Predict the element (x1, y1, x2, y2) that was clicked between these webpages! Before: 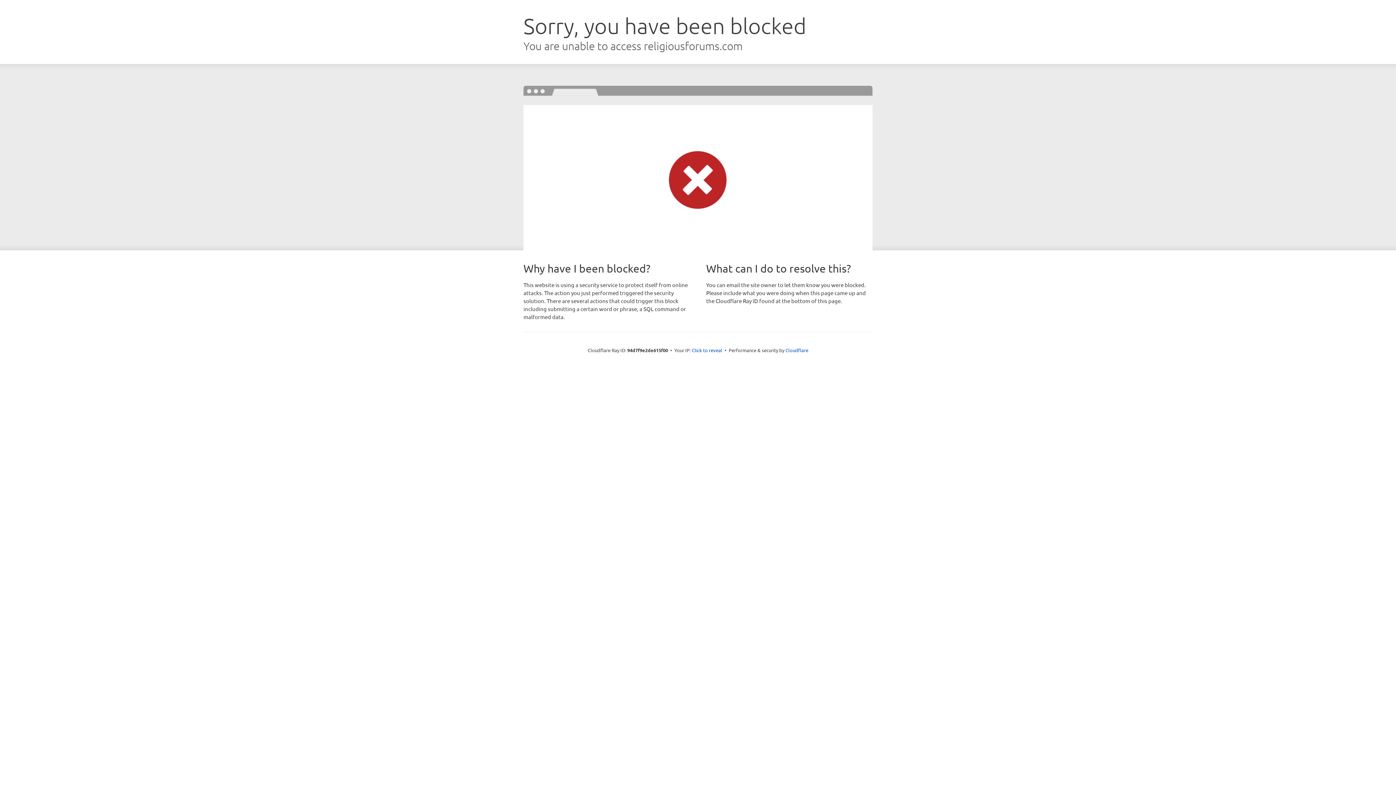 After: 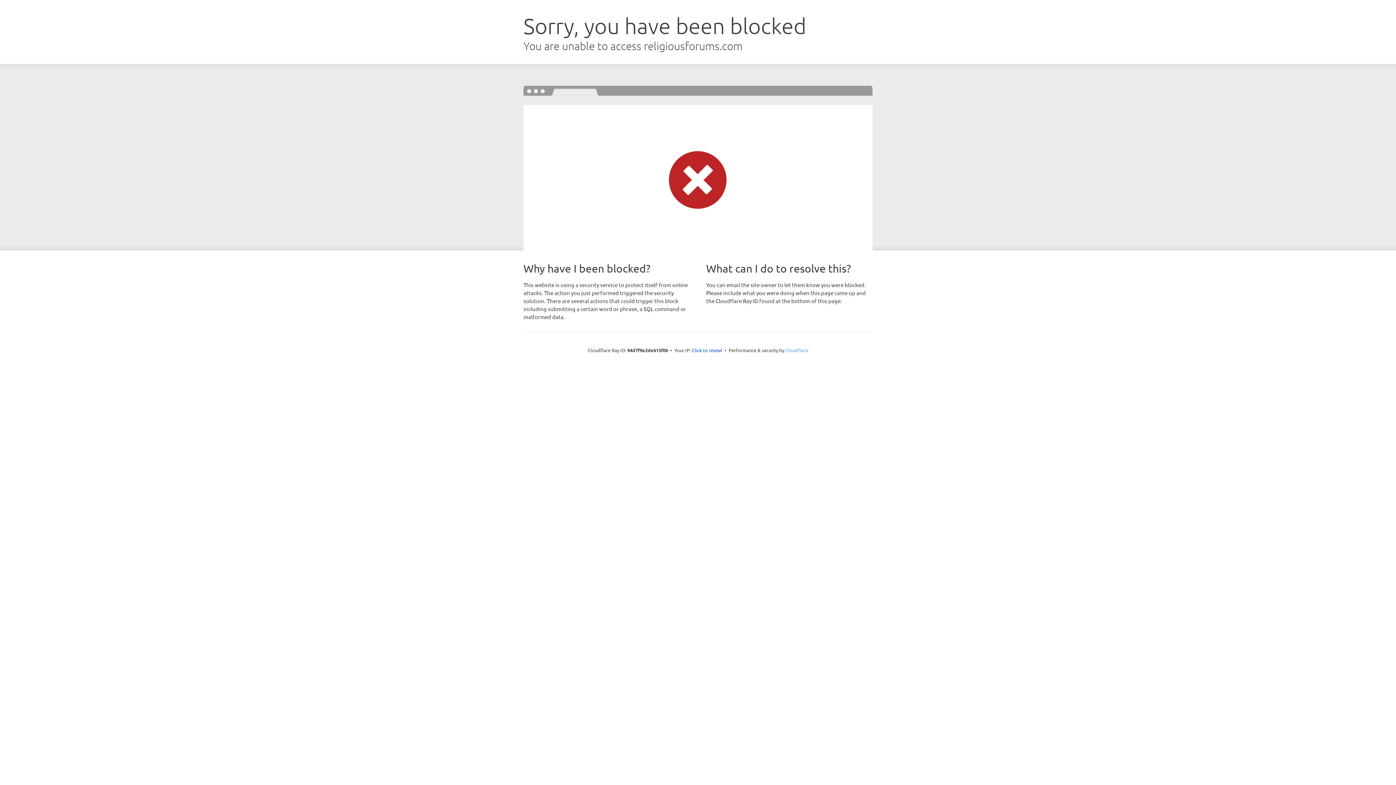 Action: label: Cloudflare bbox: (785, 347, 808, 353)